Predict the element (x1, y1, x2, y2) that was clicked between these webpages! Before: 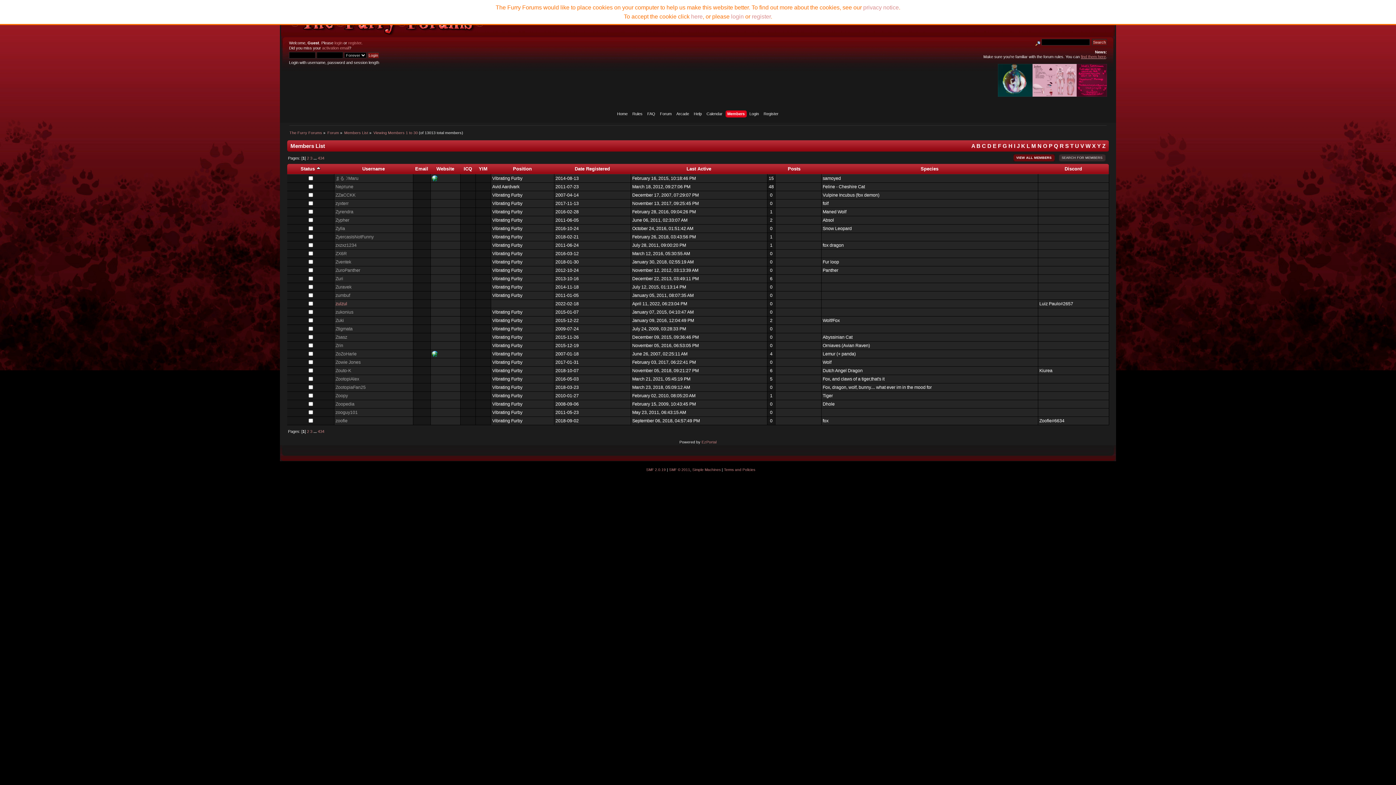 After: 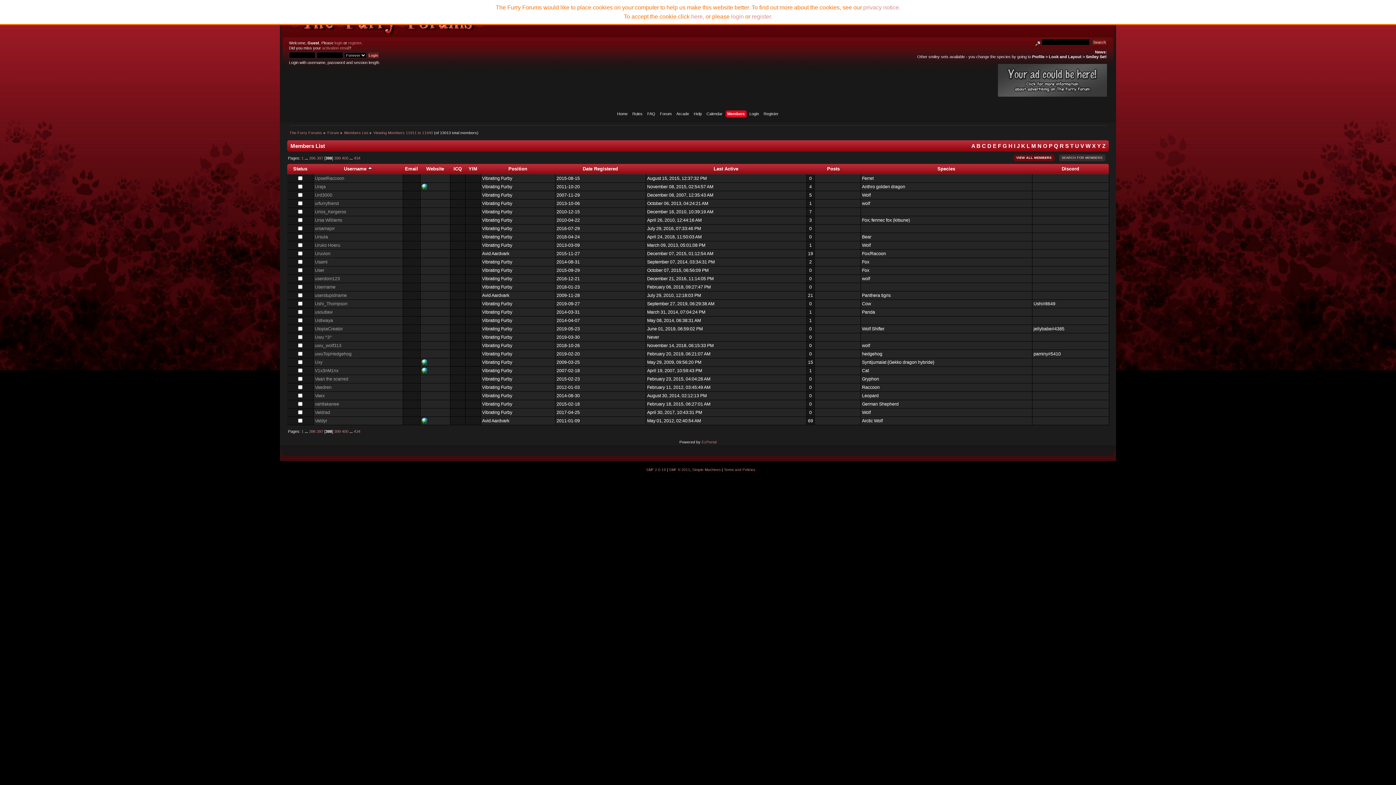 Action: label: V bbox: (1080, 142, 1084, 148)